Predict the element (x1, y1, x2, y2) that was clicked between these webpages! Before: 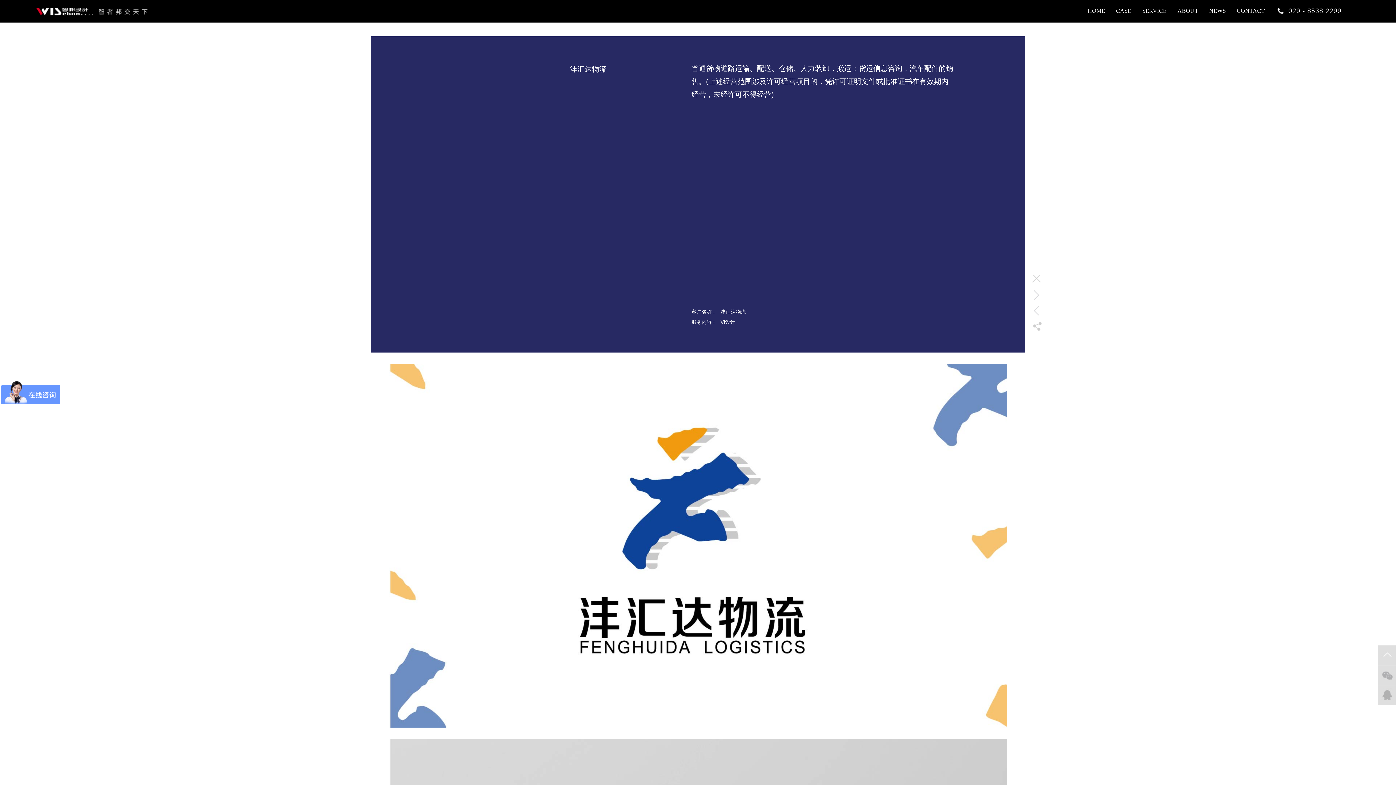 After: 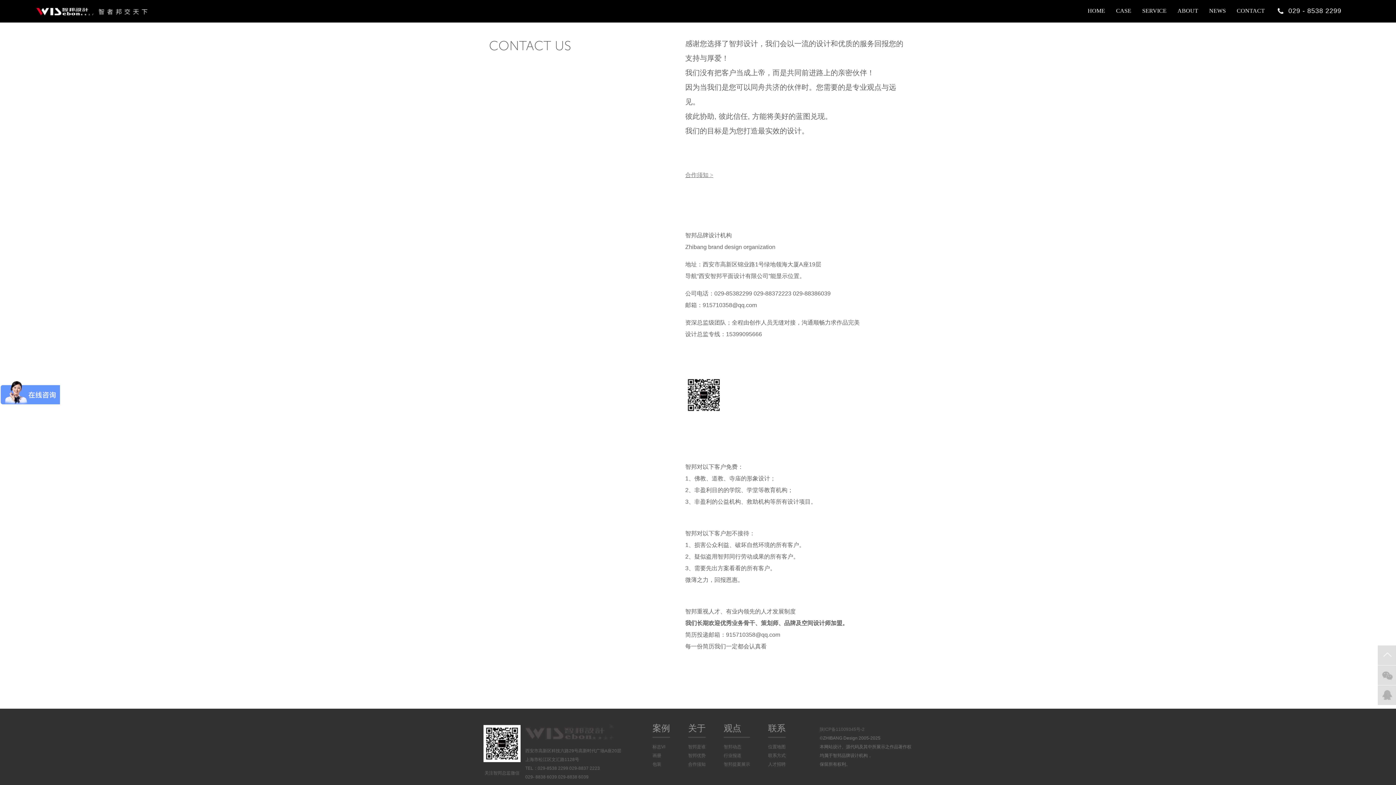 Action: label: CONTACT bbox: (1231, 0, 1270, 21)